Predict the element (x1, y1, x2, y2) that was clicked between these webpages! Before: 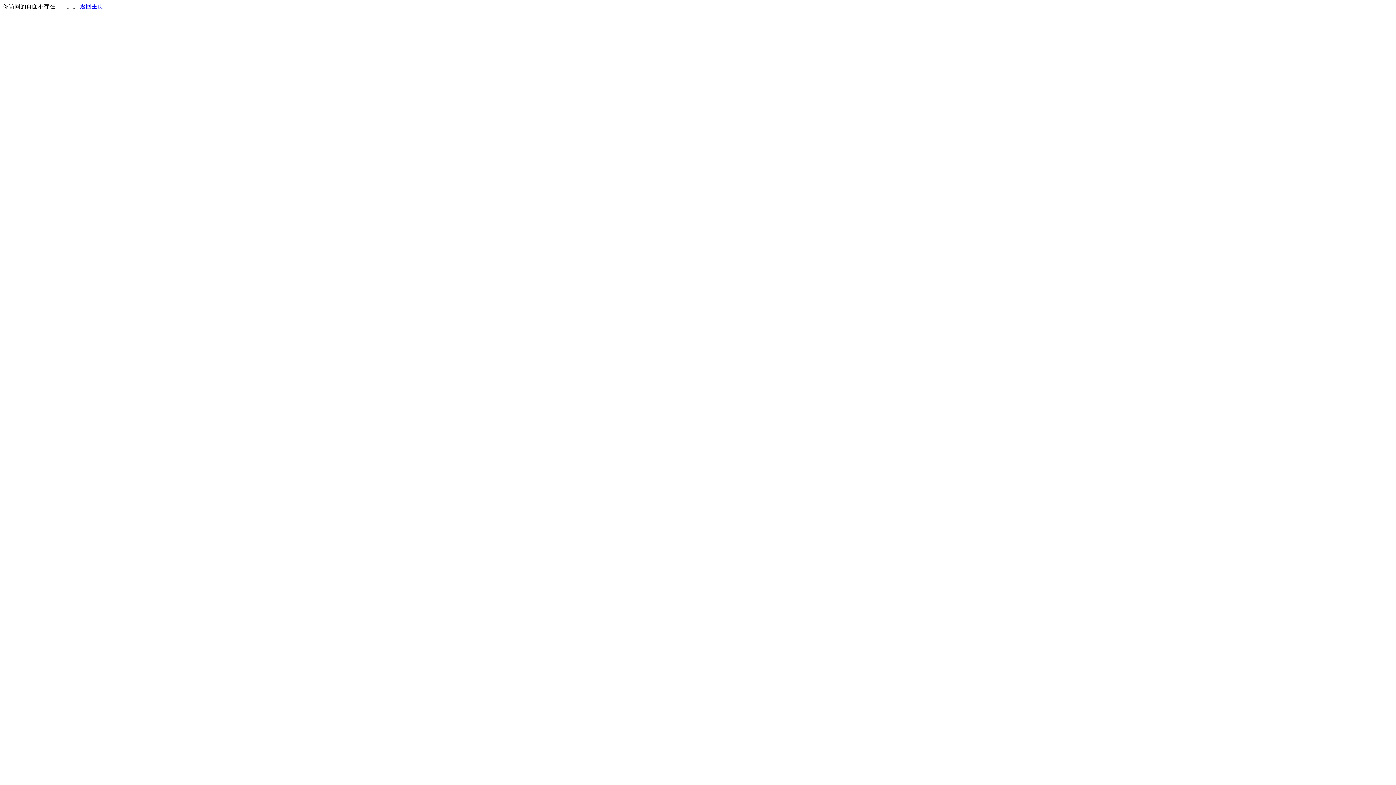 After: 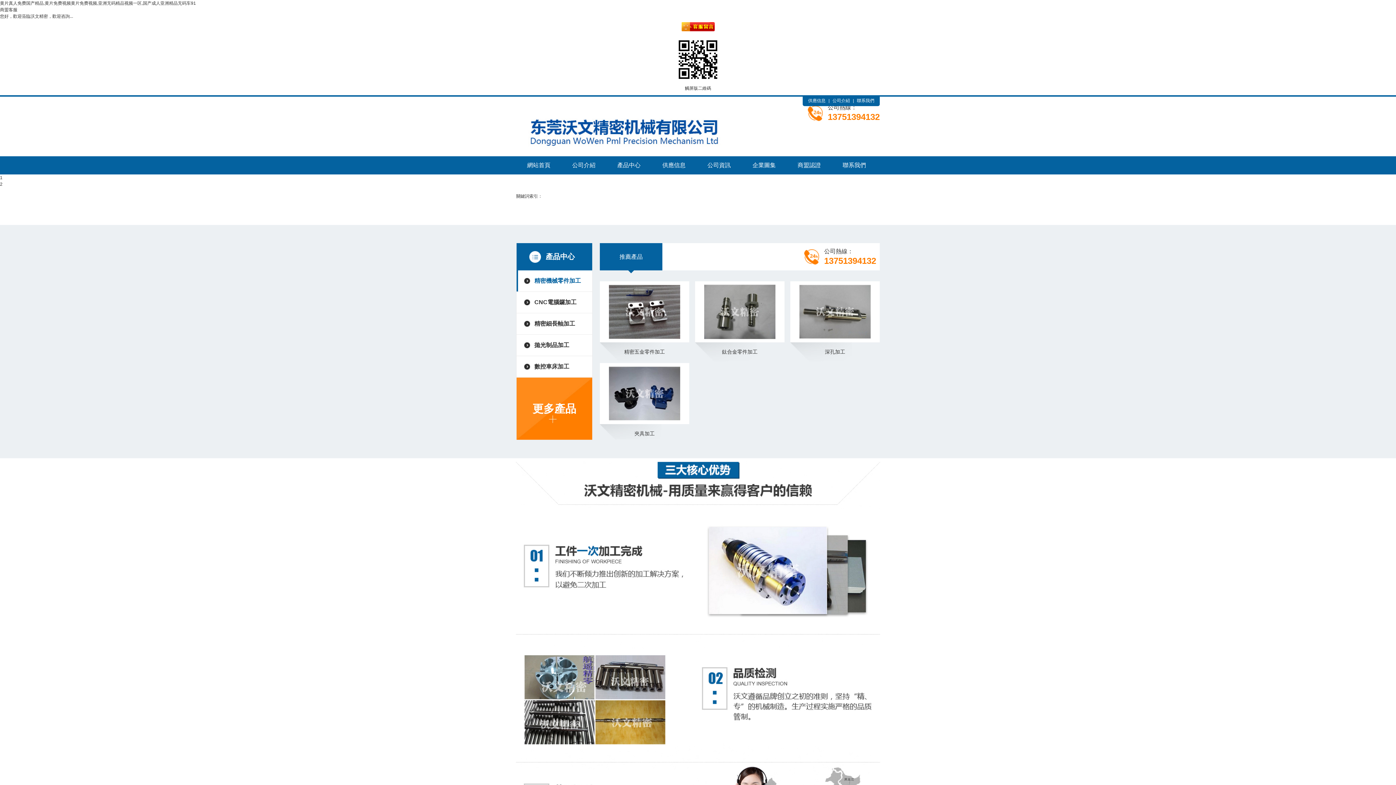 Action: label: 返回主页 bbox: (80, 3, 103, 9)